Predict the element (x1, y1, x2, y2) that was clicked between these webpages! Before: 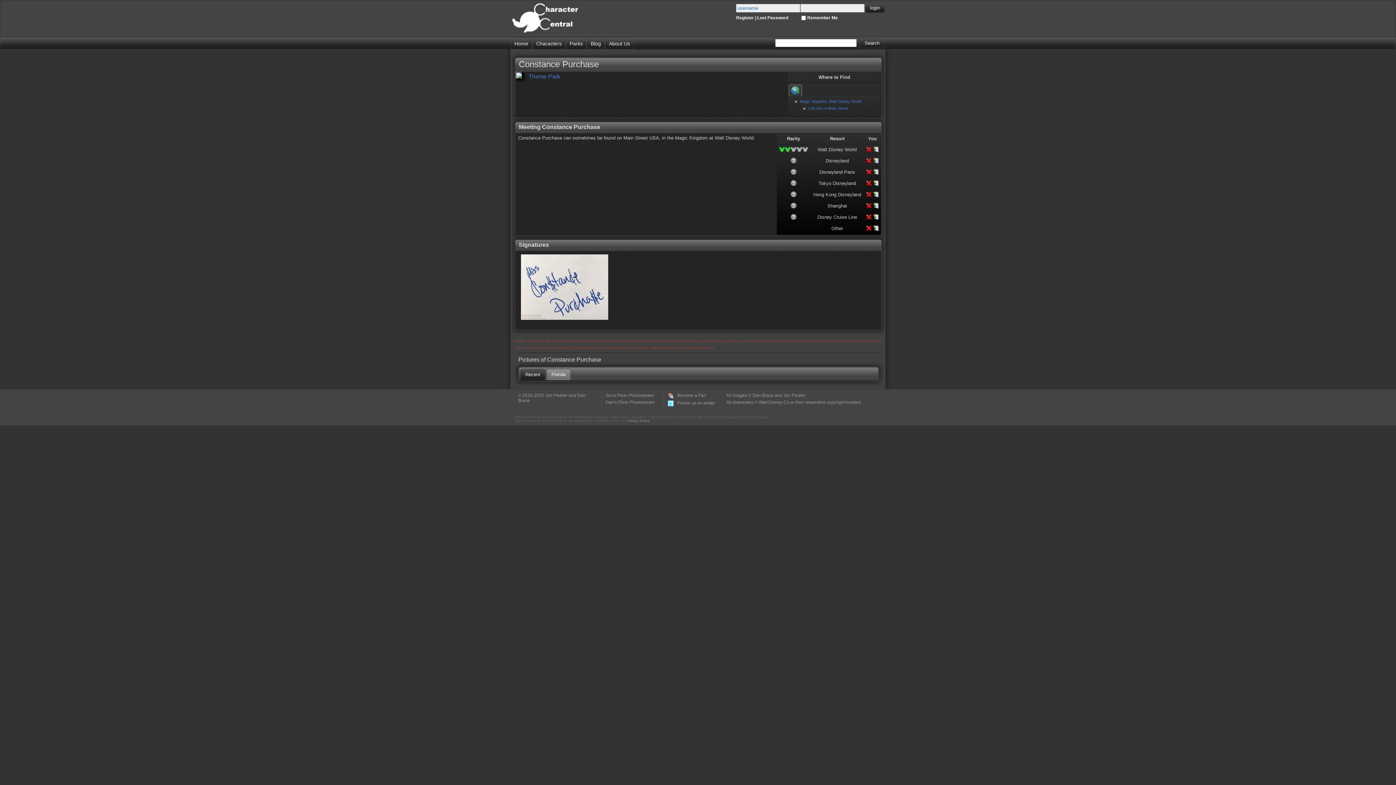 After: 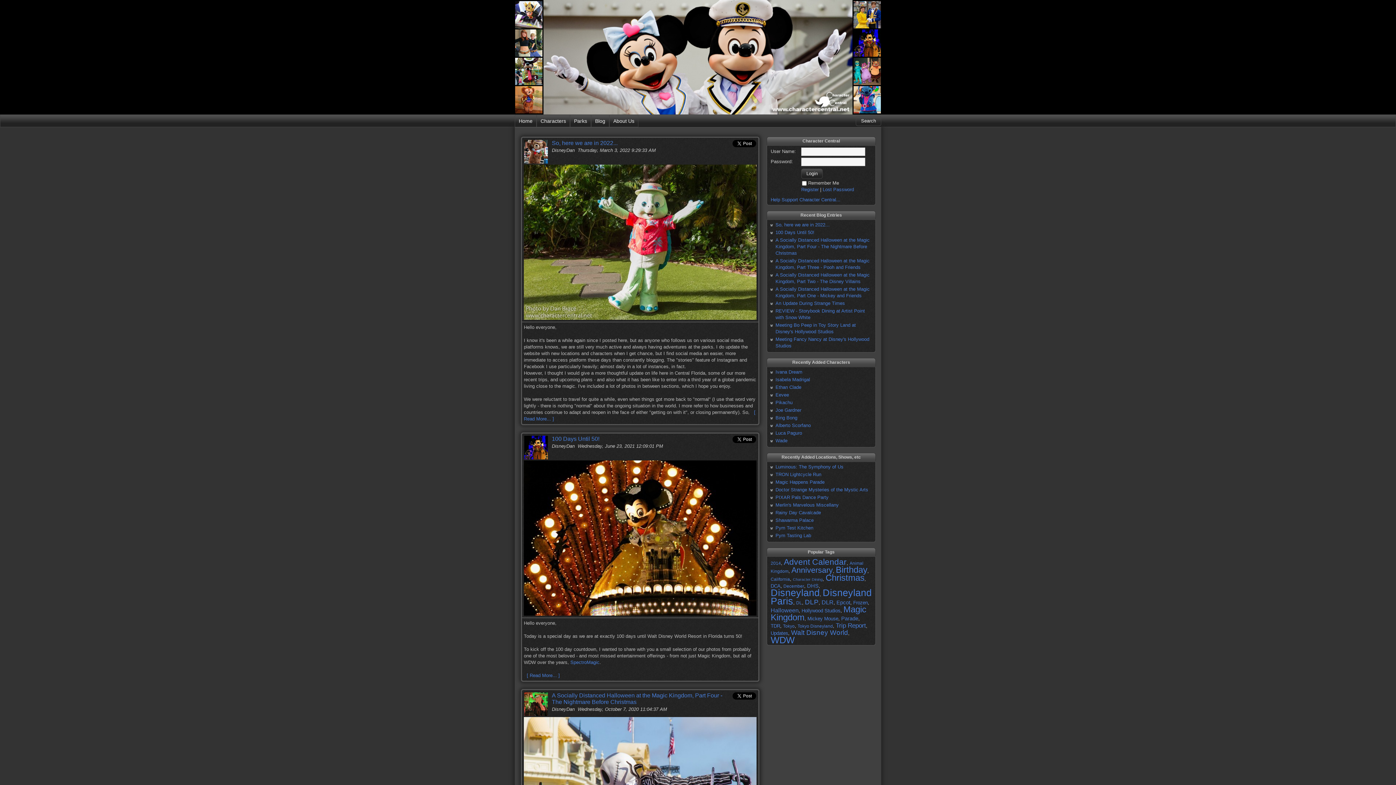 Action: label: Blog bbox: (587, 37, 604, 49)